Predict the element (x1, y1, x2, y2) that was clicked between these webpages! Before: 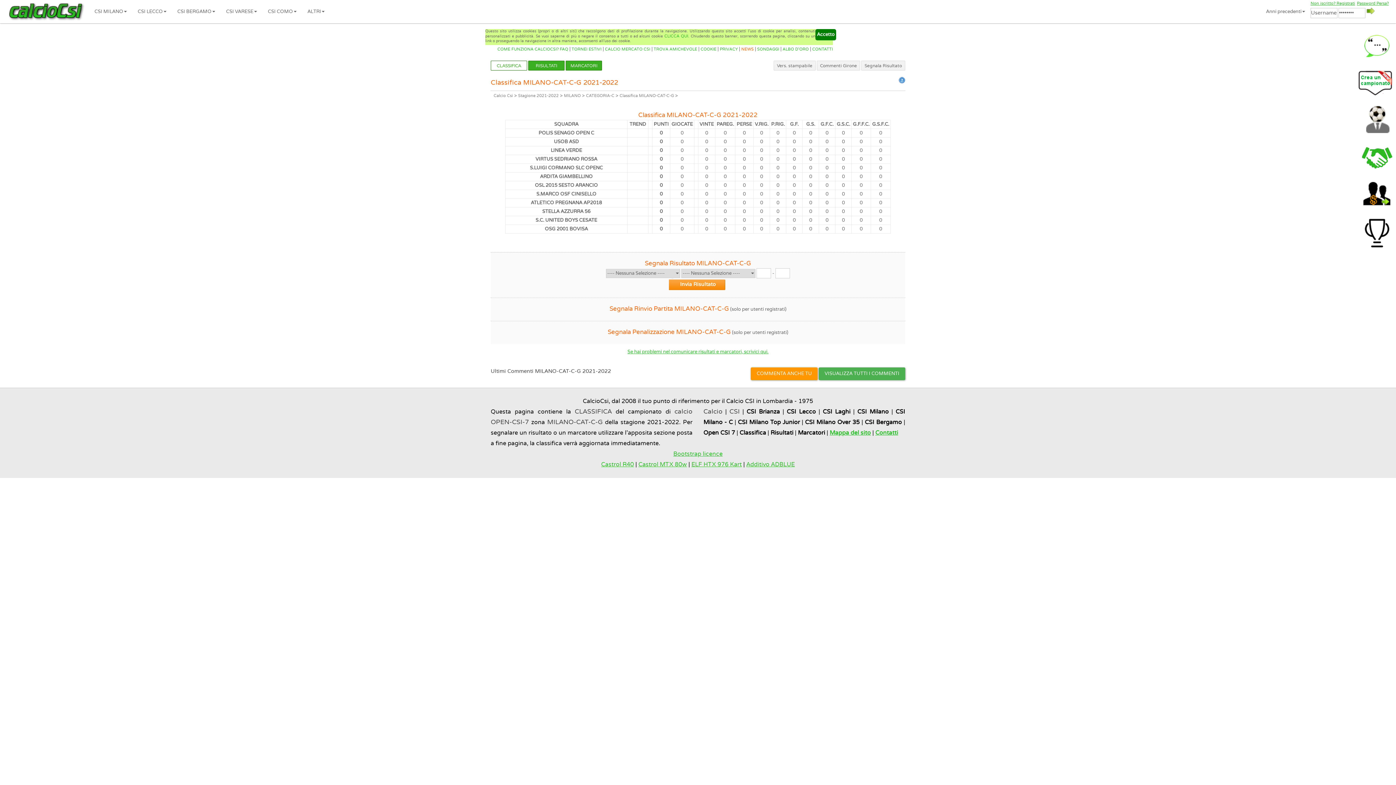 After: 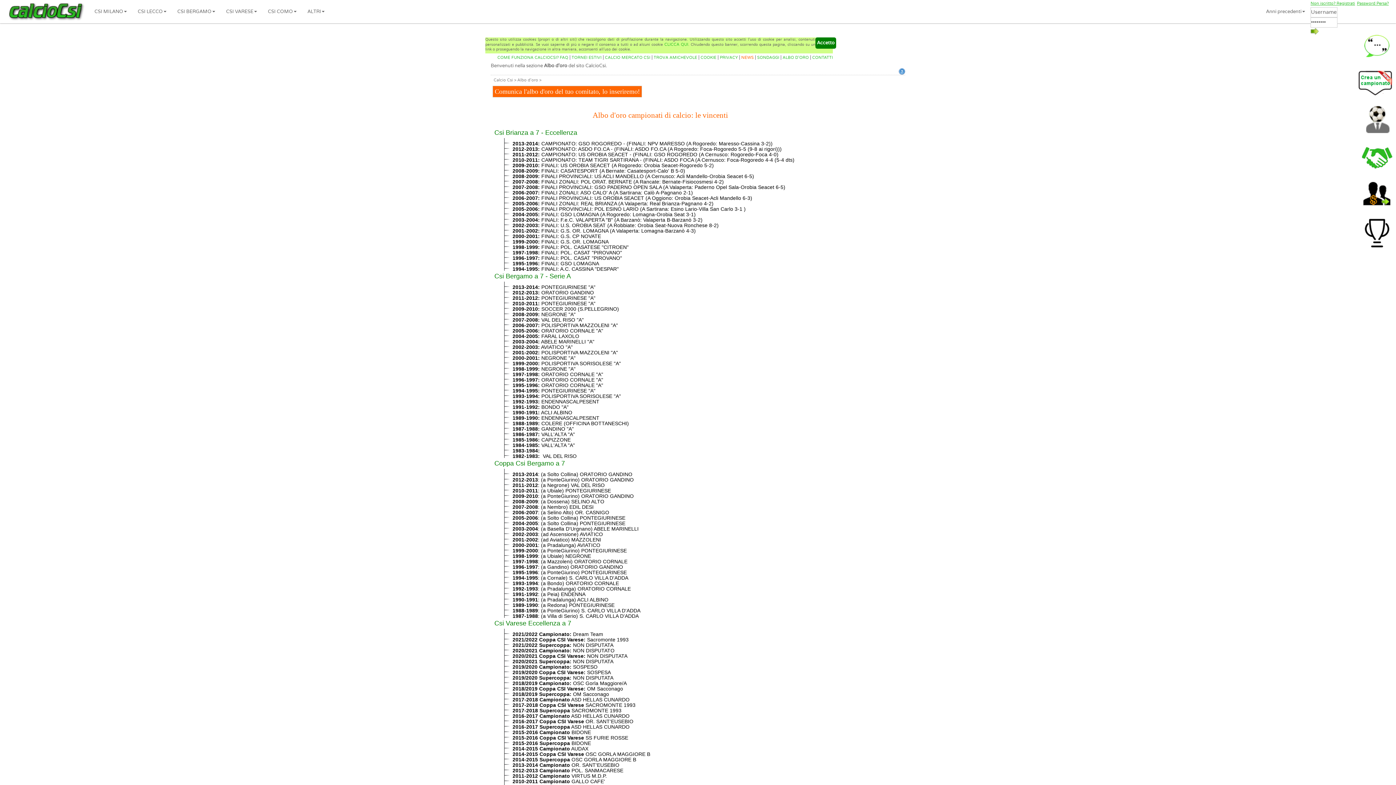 Action: label: ALBO D'ORO bbox: (782, 46, 809, 51)